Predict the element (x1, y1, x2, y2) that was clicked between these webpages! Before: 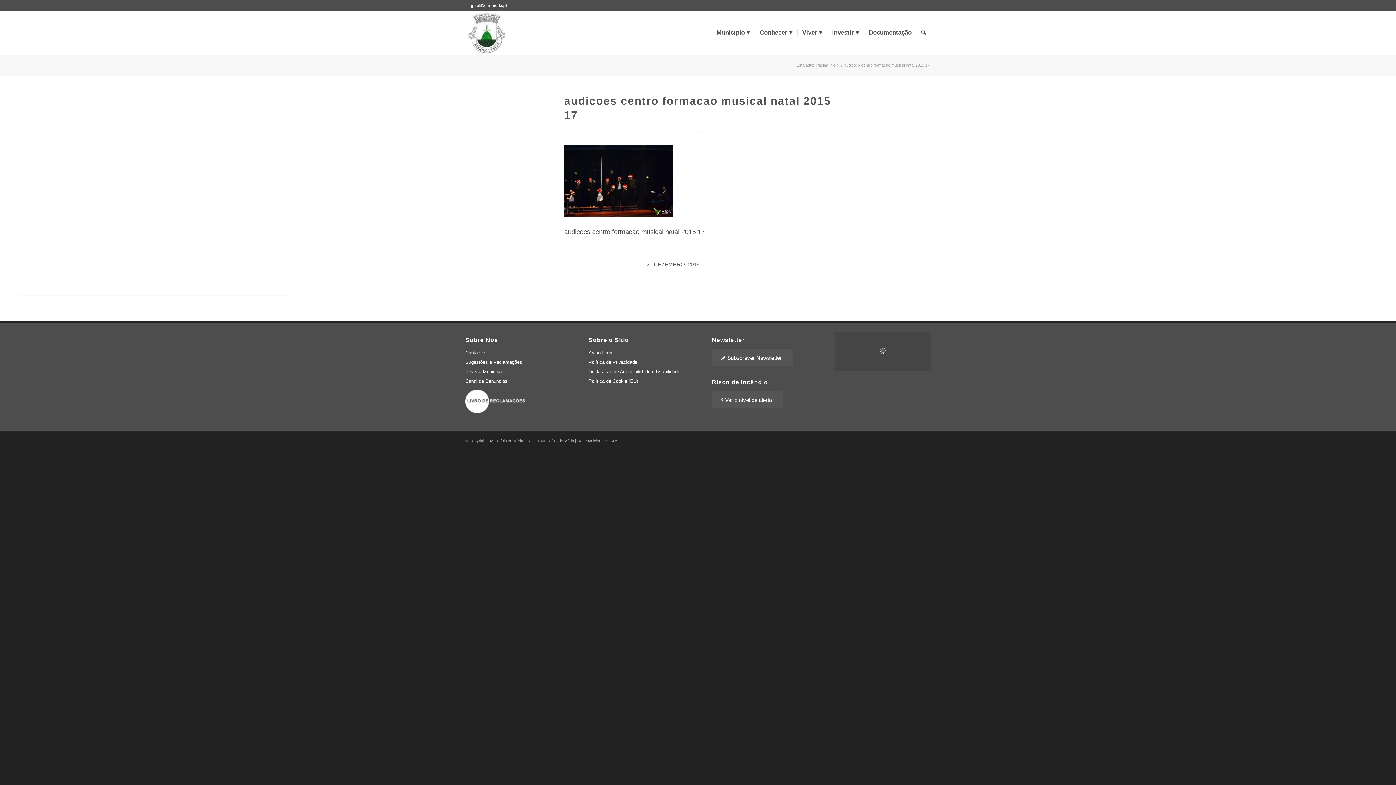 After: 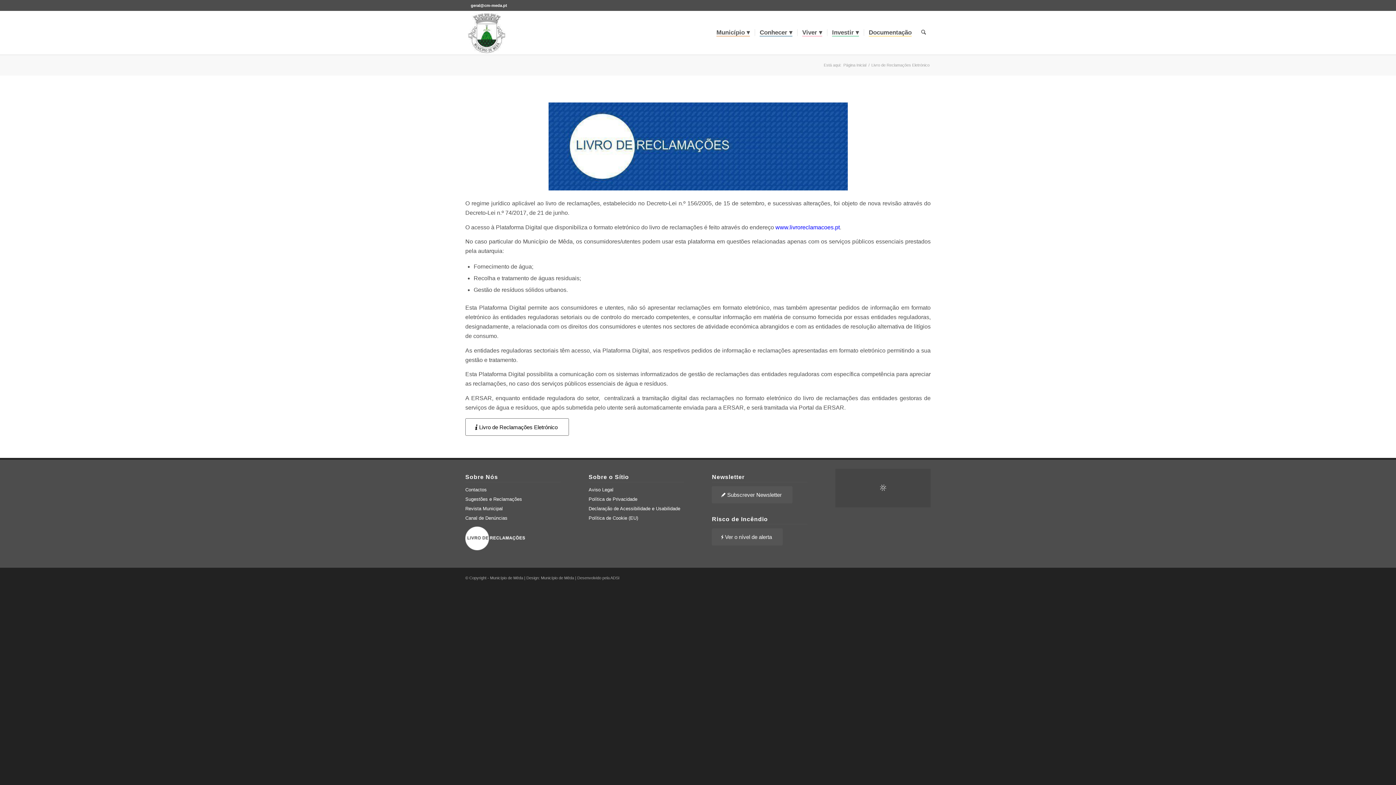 Action: bbox: (465, 408, 525, 414)